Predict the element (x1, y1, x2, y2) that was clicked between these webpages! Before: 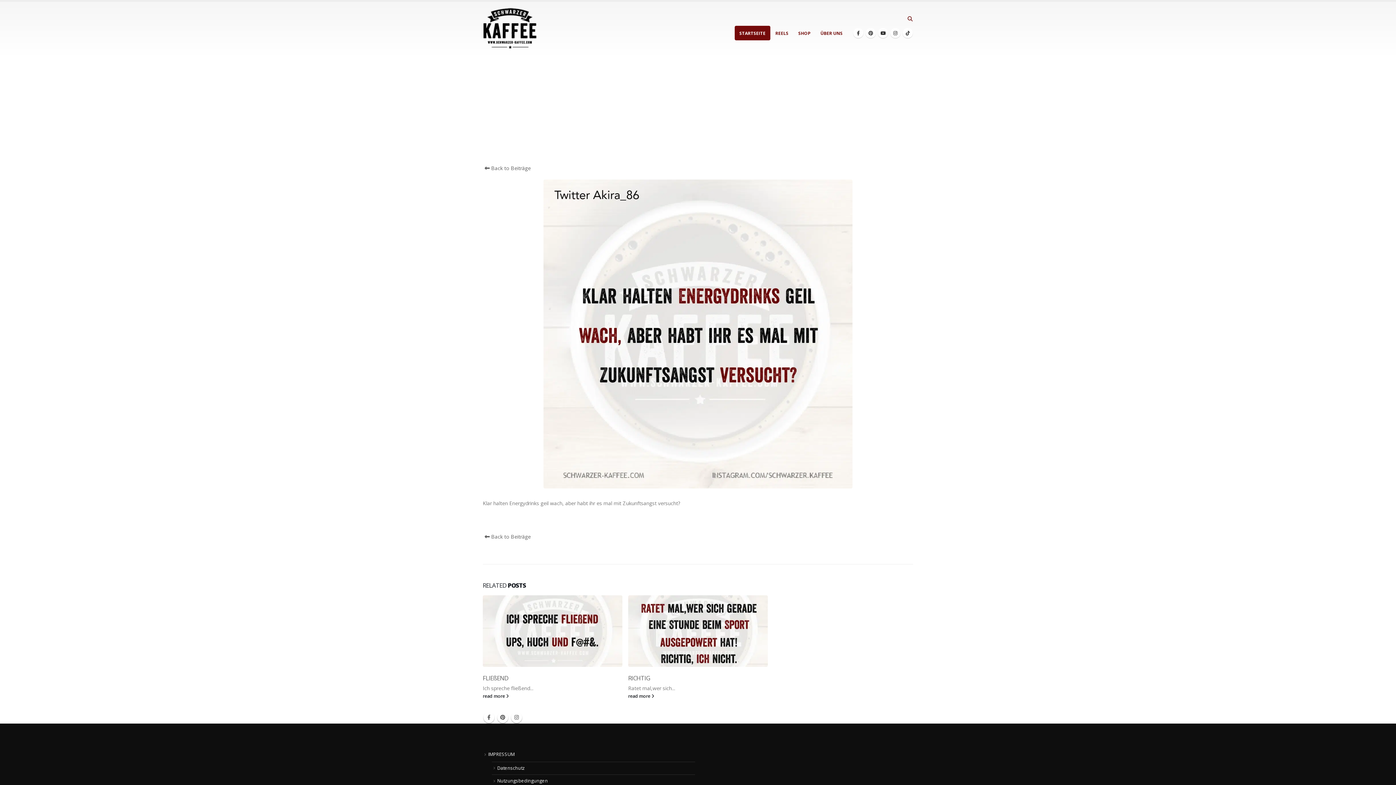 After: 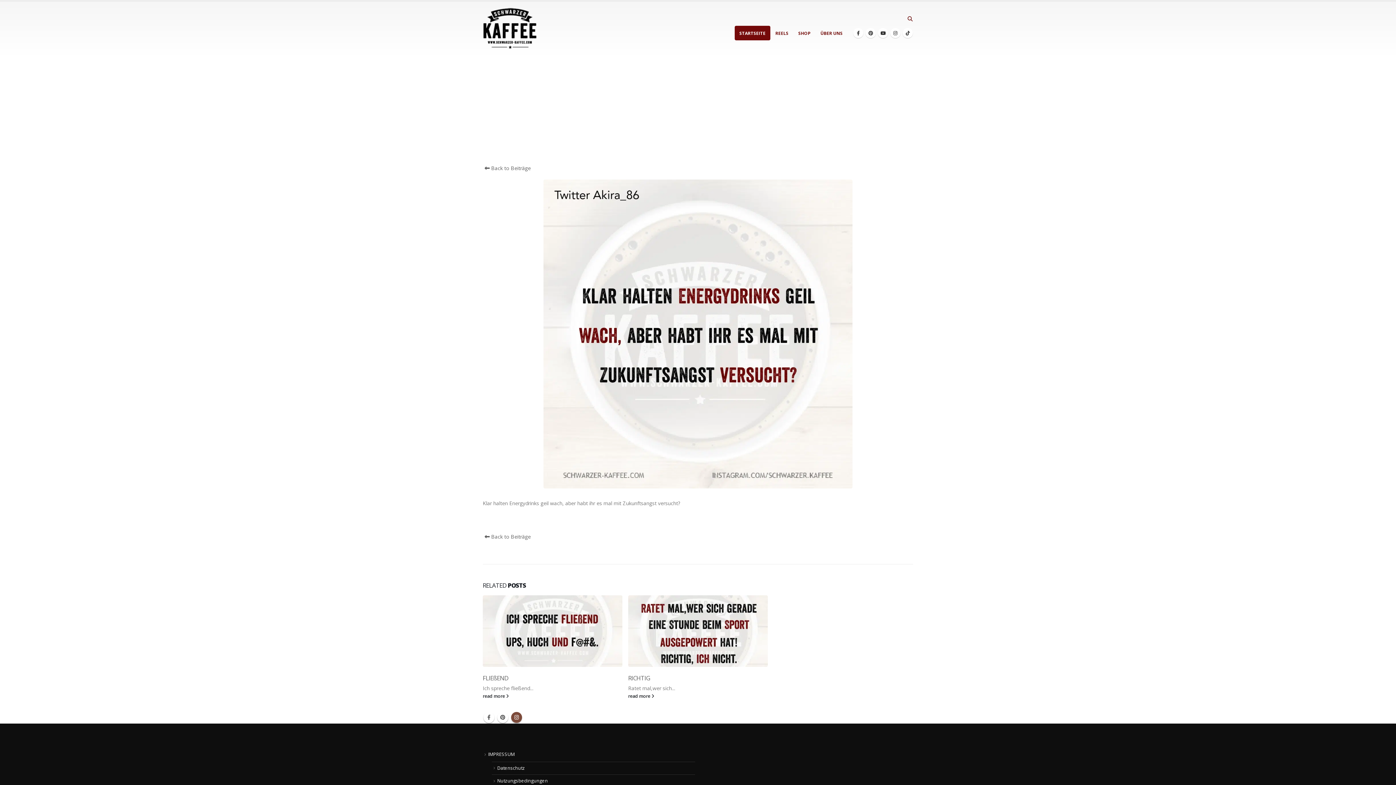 Action: label: Instagram bbox: (511, 712, 522, 723)